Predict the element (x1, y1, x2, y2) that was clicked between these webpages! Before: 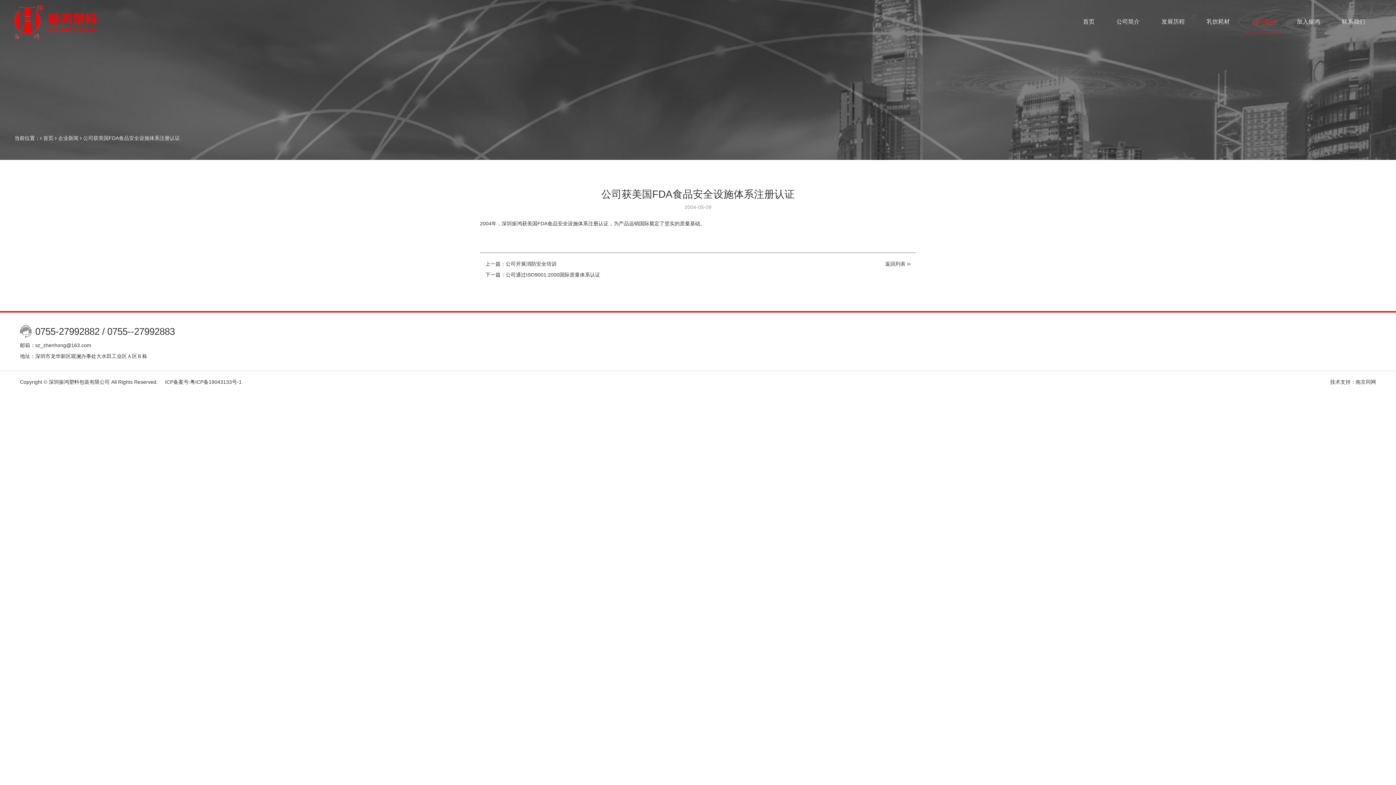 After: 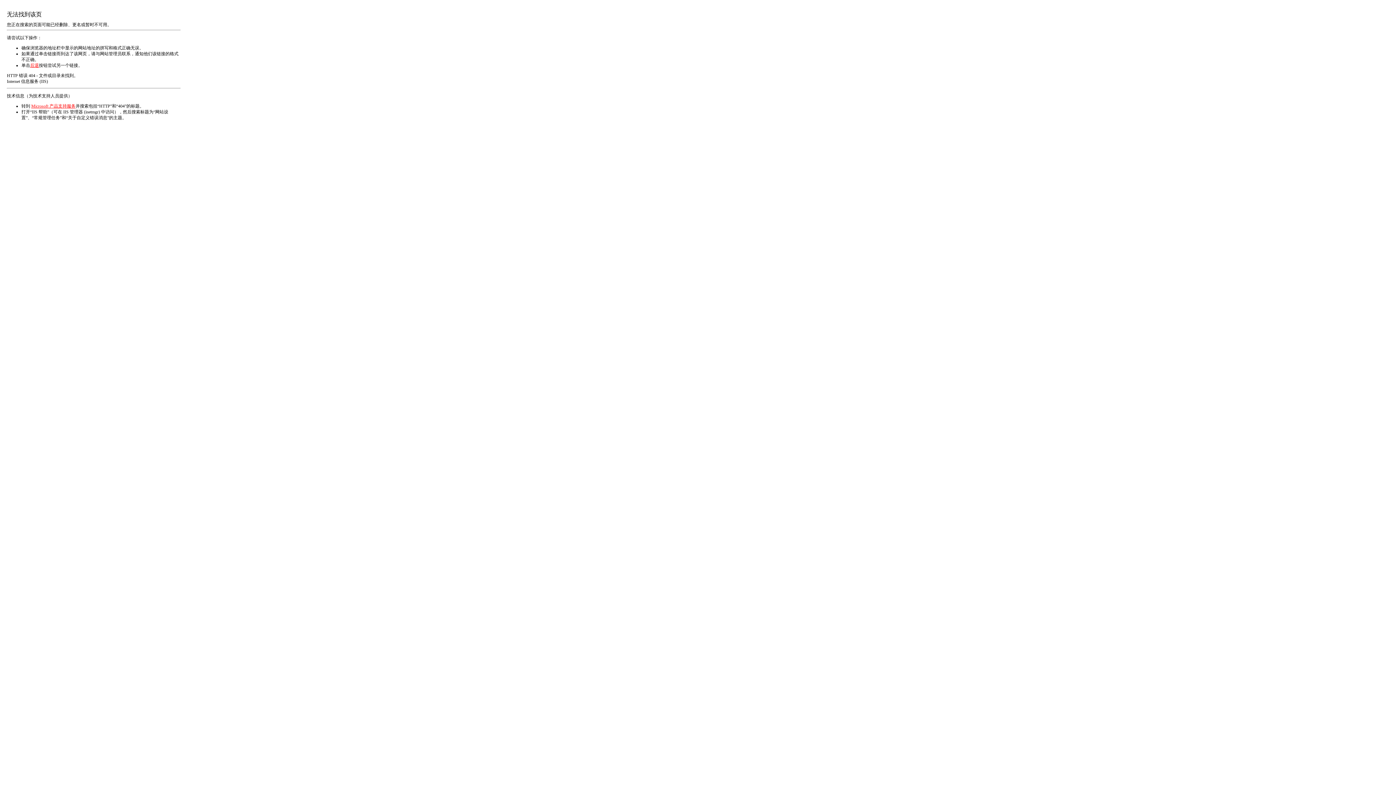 Action: bbox: (58, 134, 78, 141) label: 企业新闻